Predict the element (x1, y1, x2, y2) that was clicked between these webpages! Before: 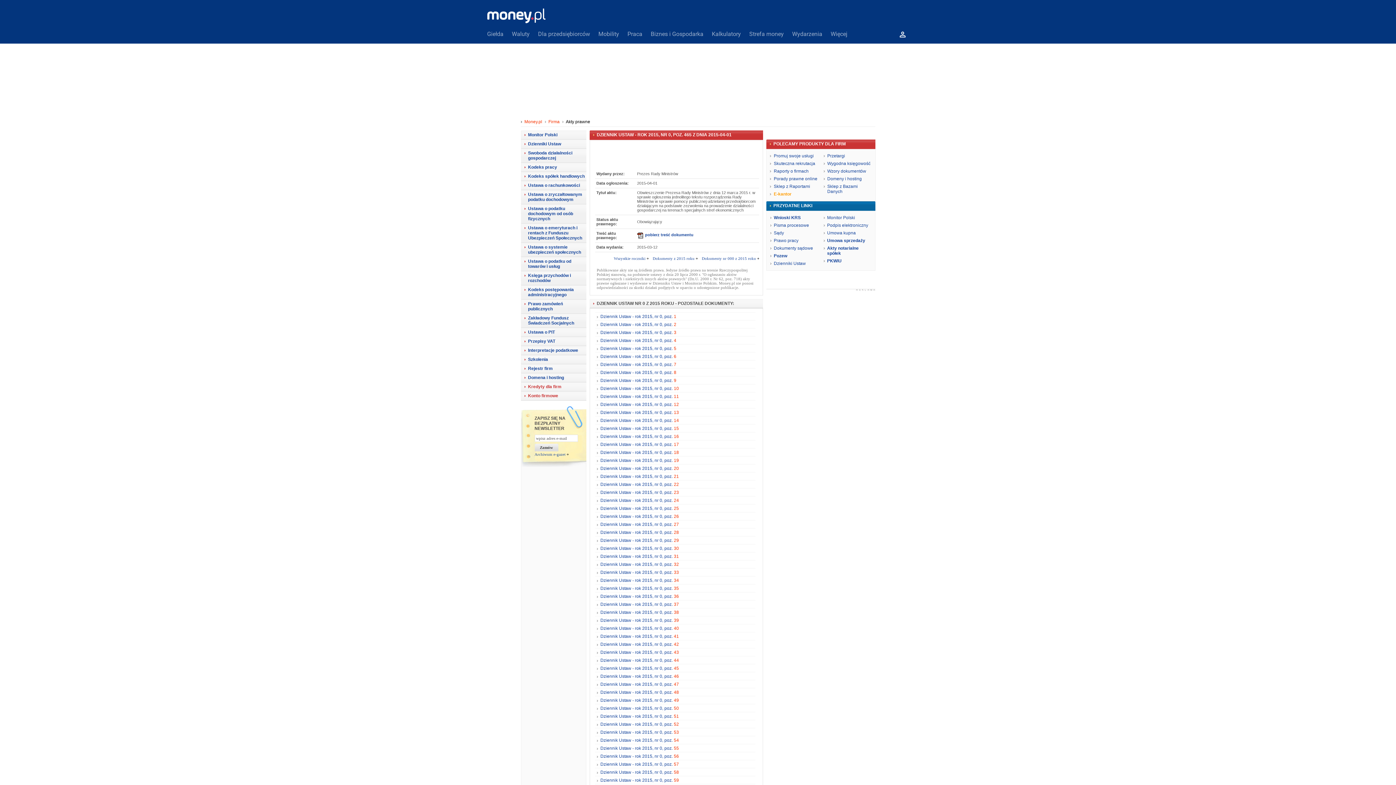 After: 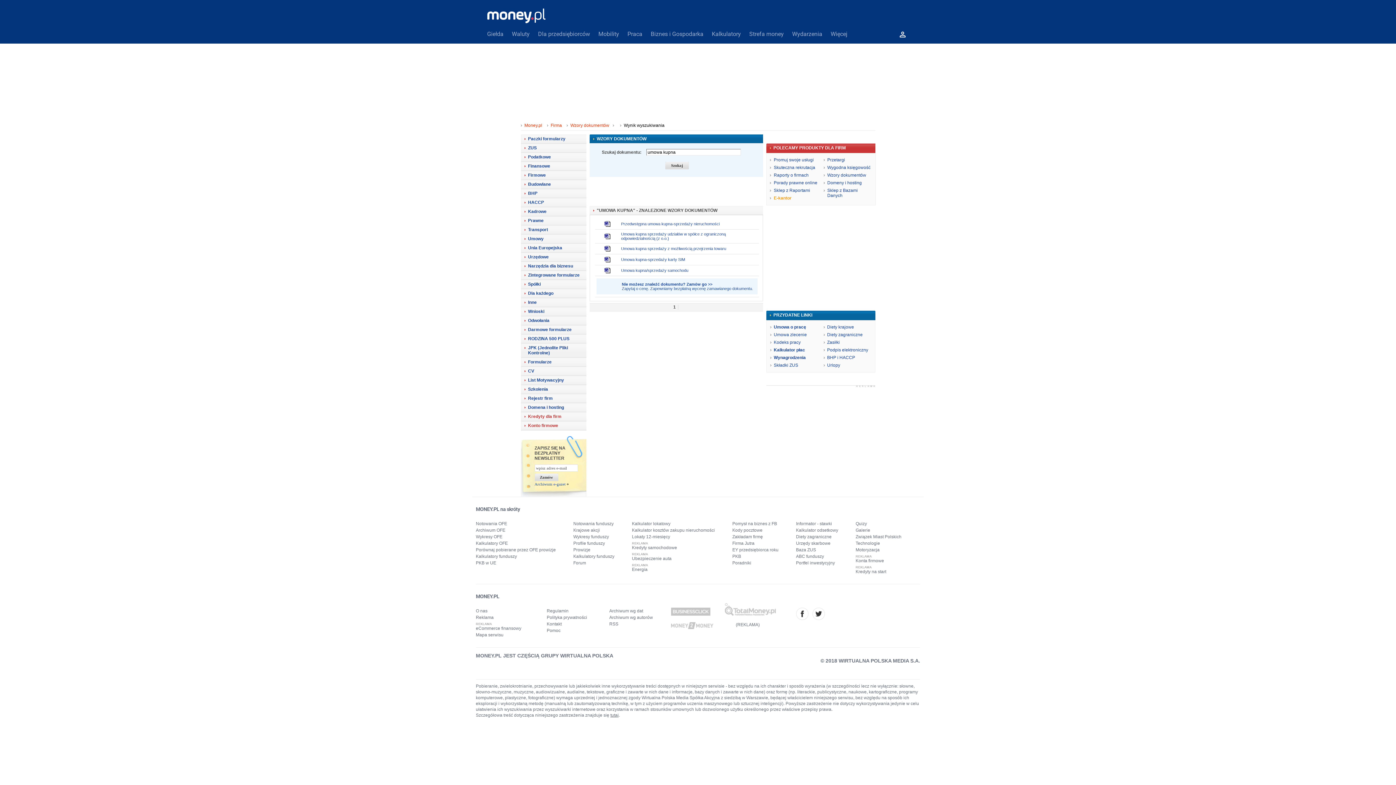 Action: label: Umowa kupna bbox: (827, 230, 856, 235)